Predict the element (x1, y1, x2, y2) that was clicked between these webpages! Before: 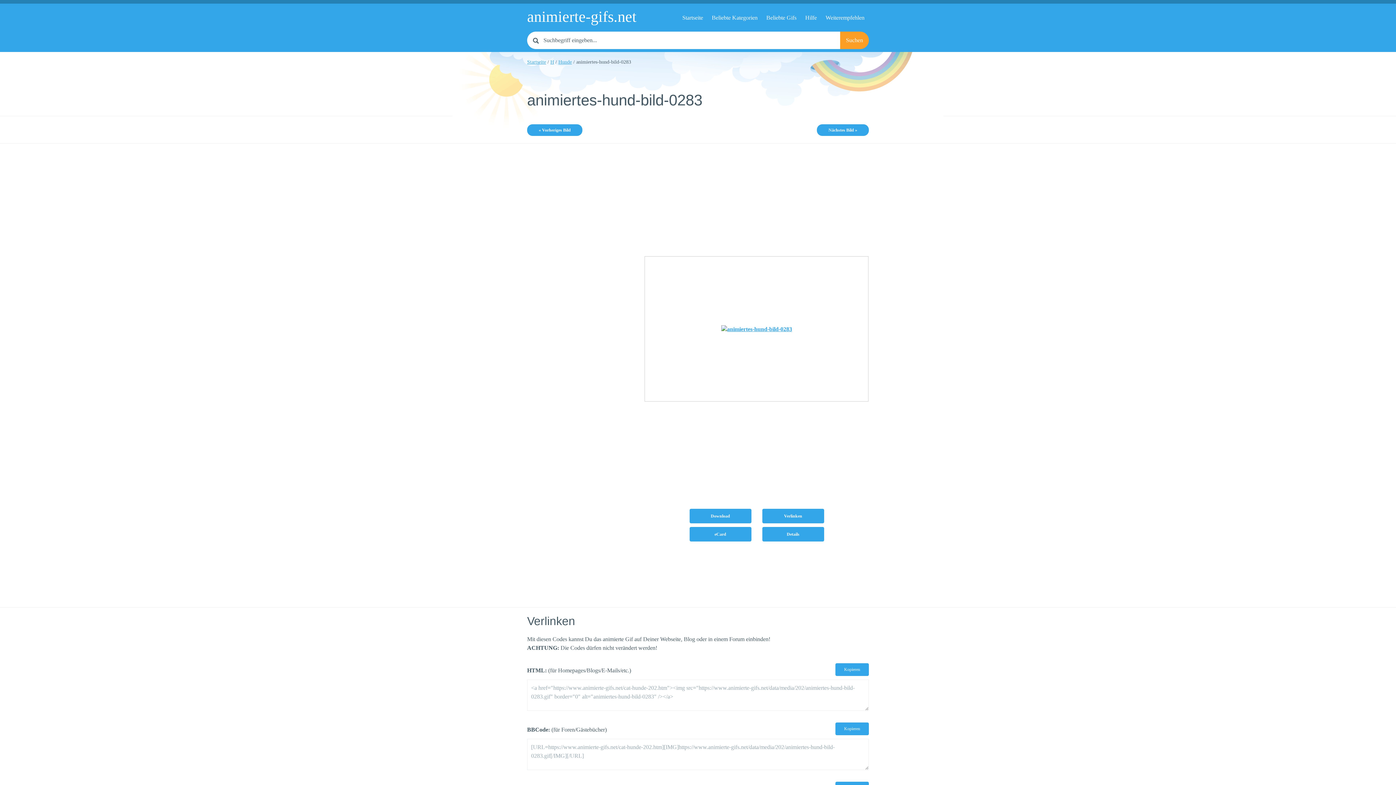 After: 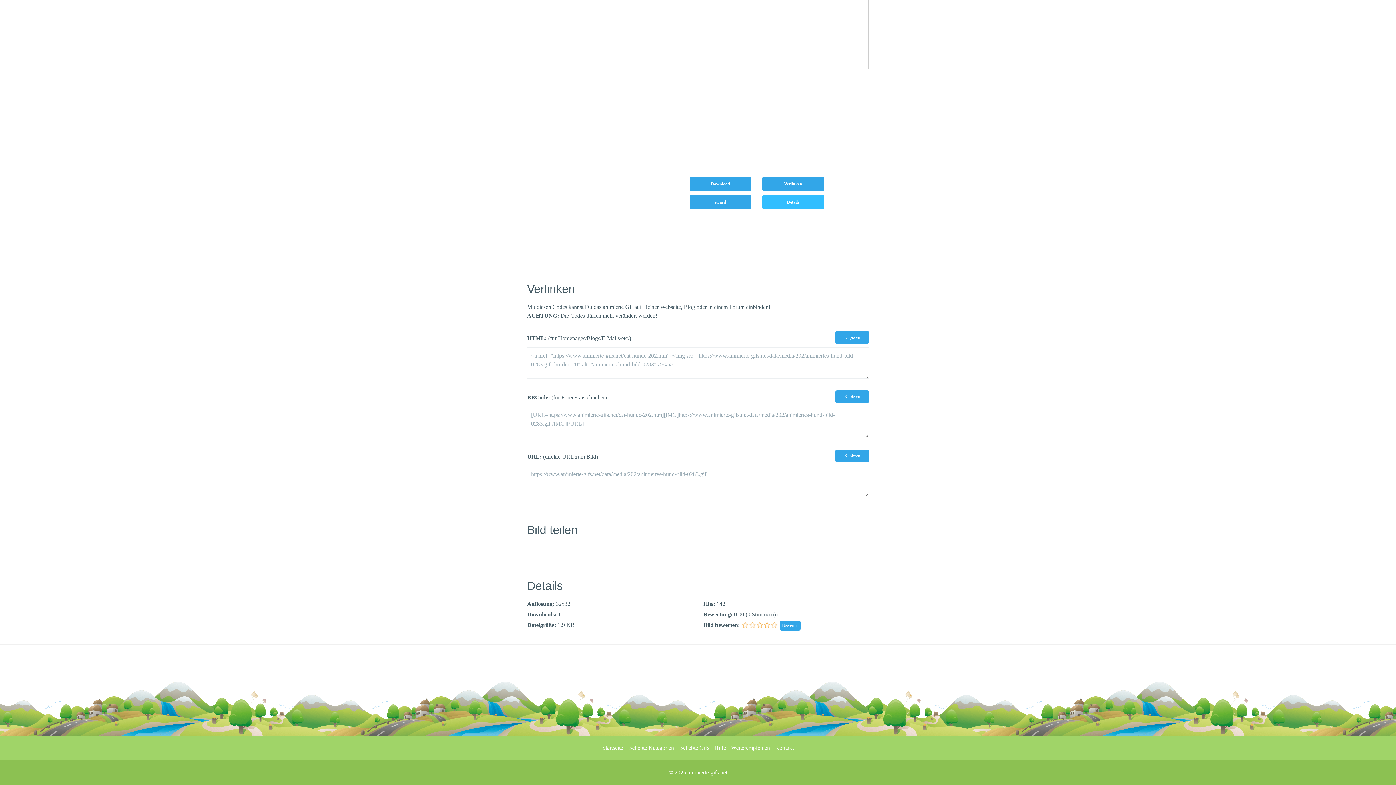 Action: label: Details bbox: (762, 527, 824, 541)